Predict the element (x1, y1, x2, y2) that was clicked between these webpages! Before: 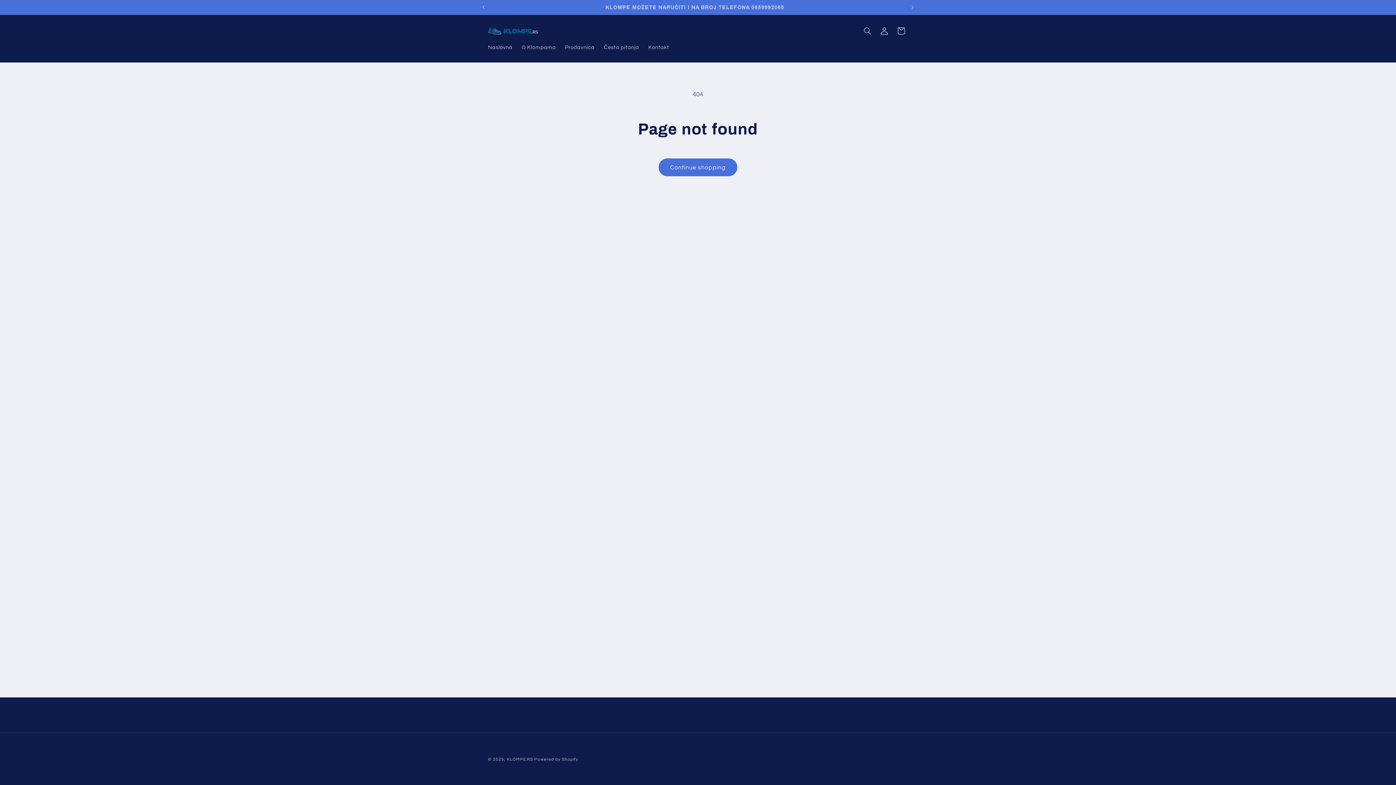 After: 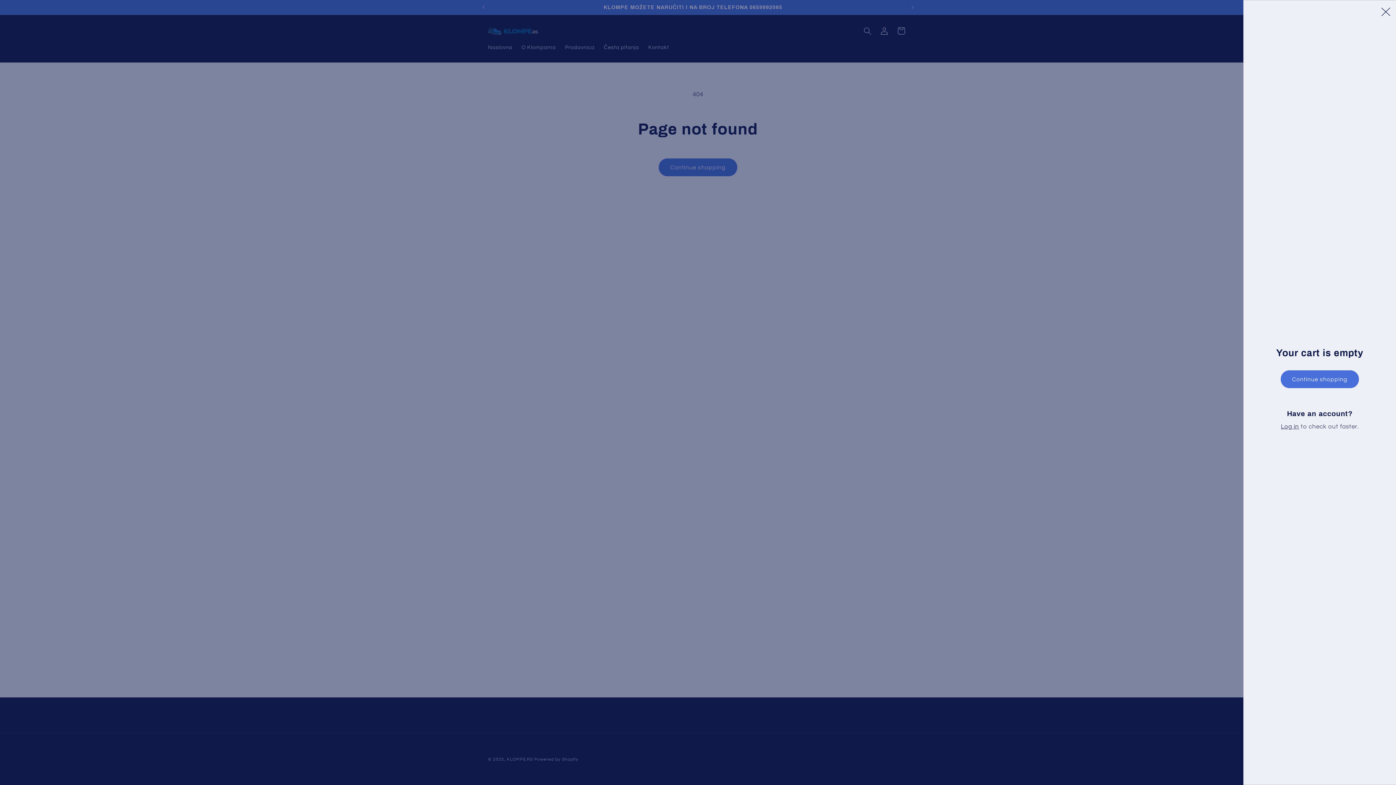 Action: bbox: (892, 22, 909, 39) label: Cart